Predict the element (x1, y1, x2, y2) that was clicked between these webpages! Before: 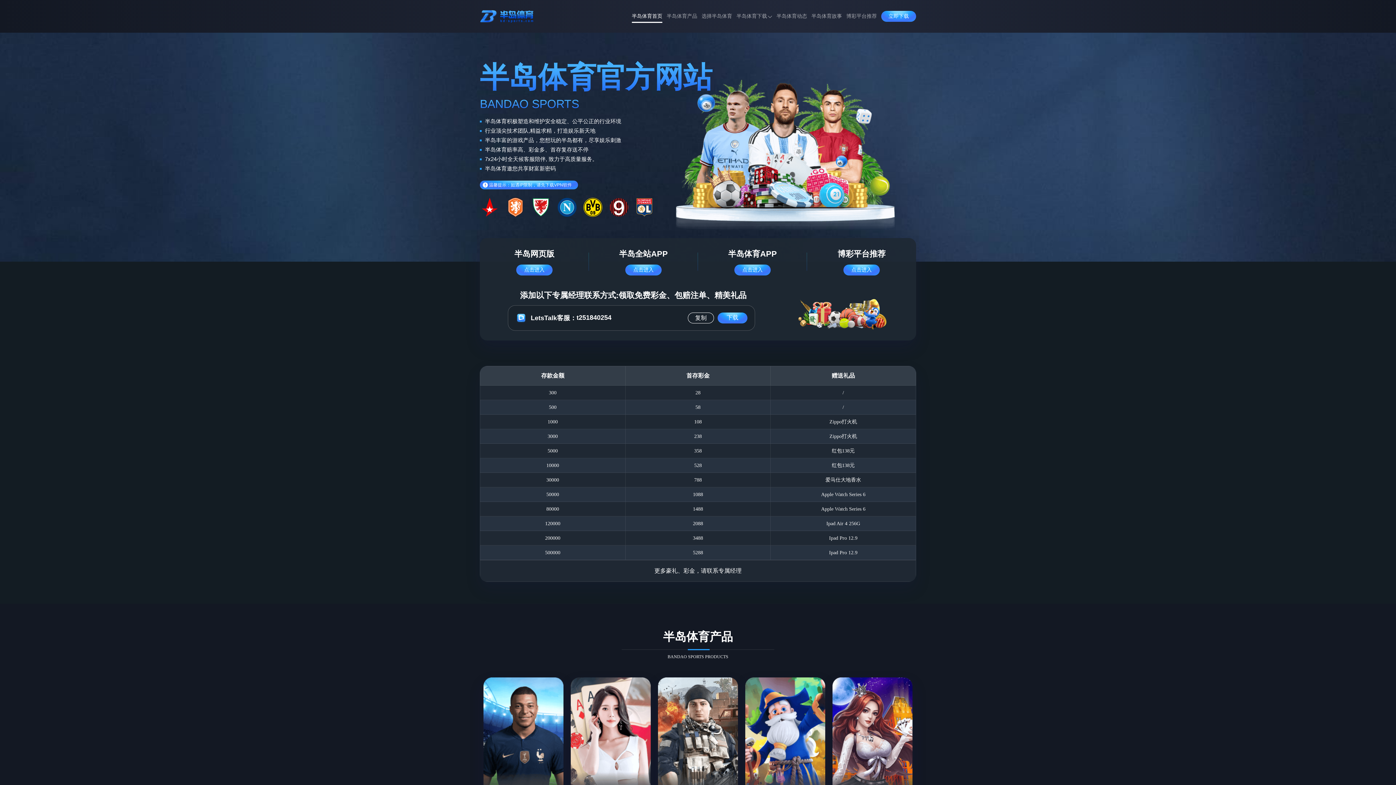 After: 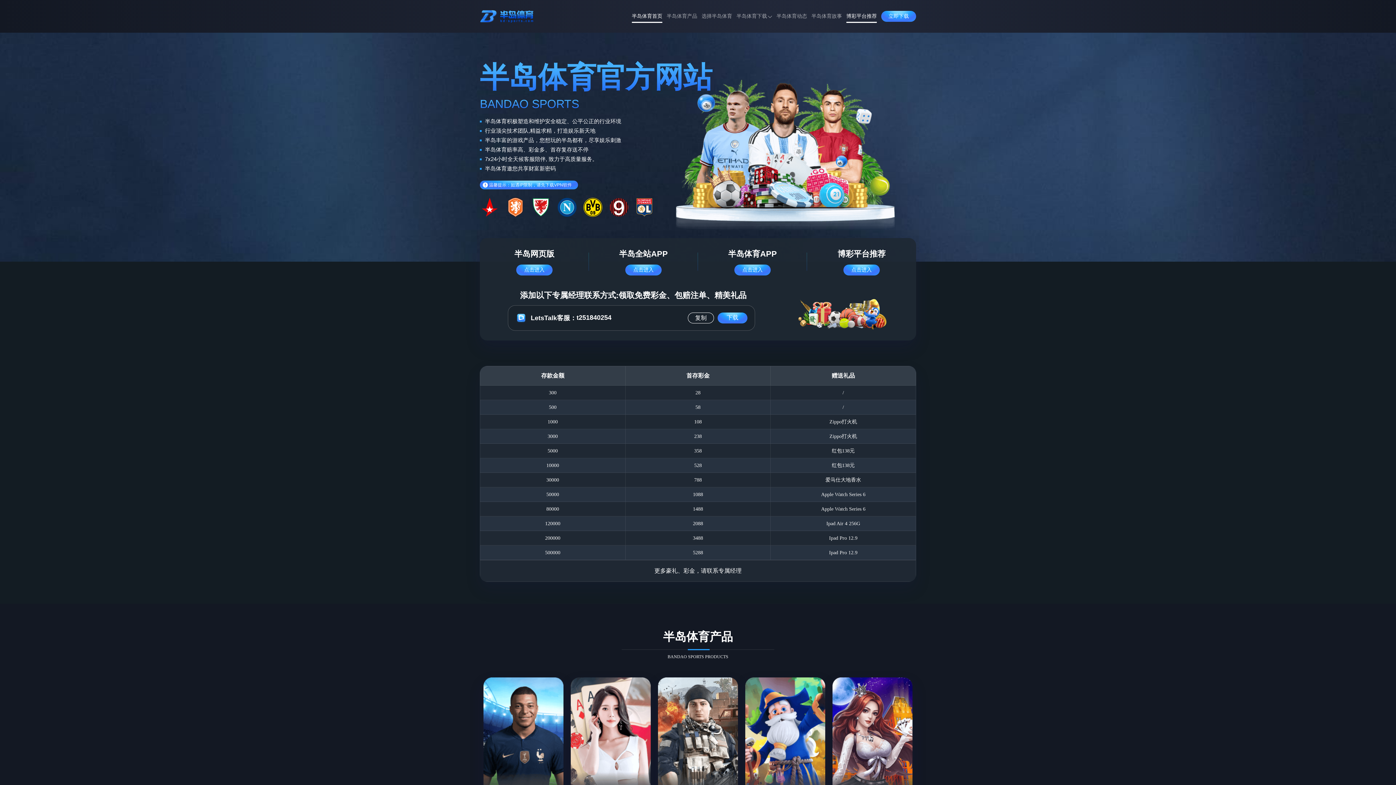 Action: label: 博彩平台推荐 bbox: (846, 8, 877, 24)